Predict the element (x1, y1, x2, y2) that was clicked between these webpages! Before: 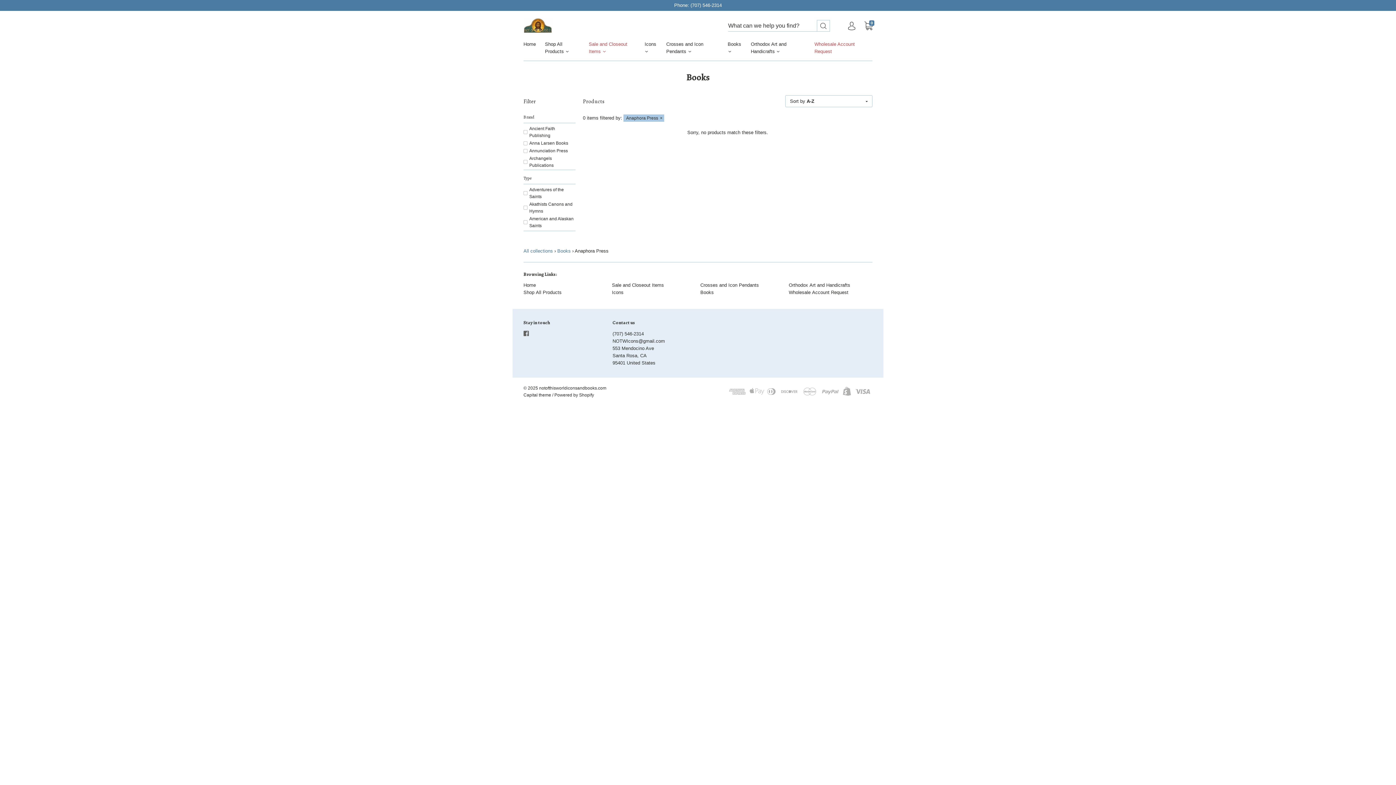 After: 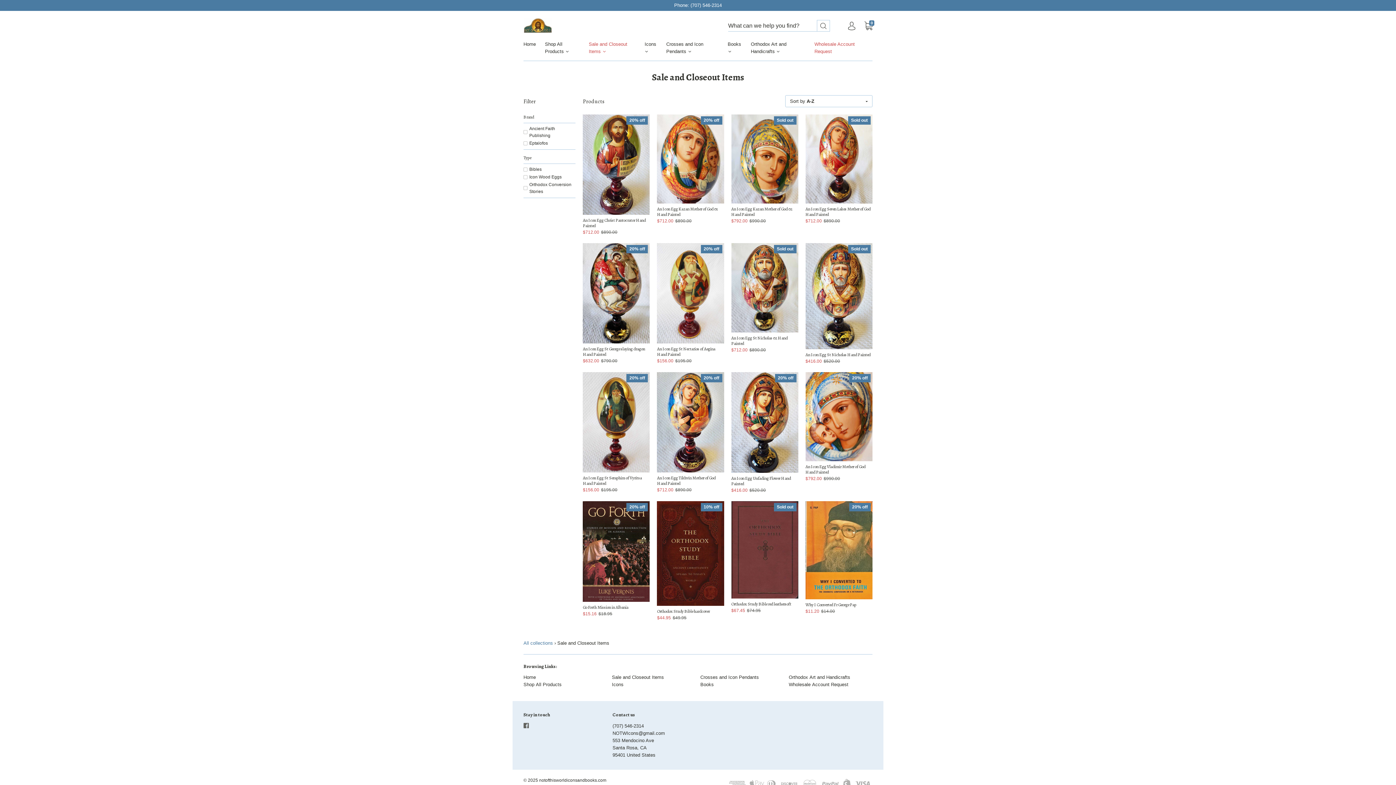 Action: label: Sale and Closeout Items  bbox: (588, 40, 644, 60)